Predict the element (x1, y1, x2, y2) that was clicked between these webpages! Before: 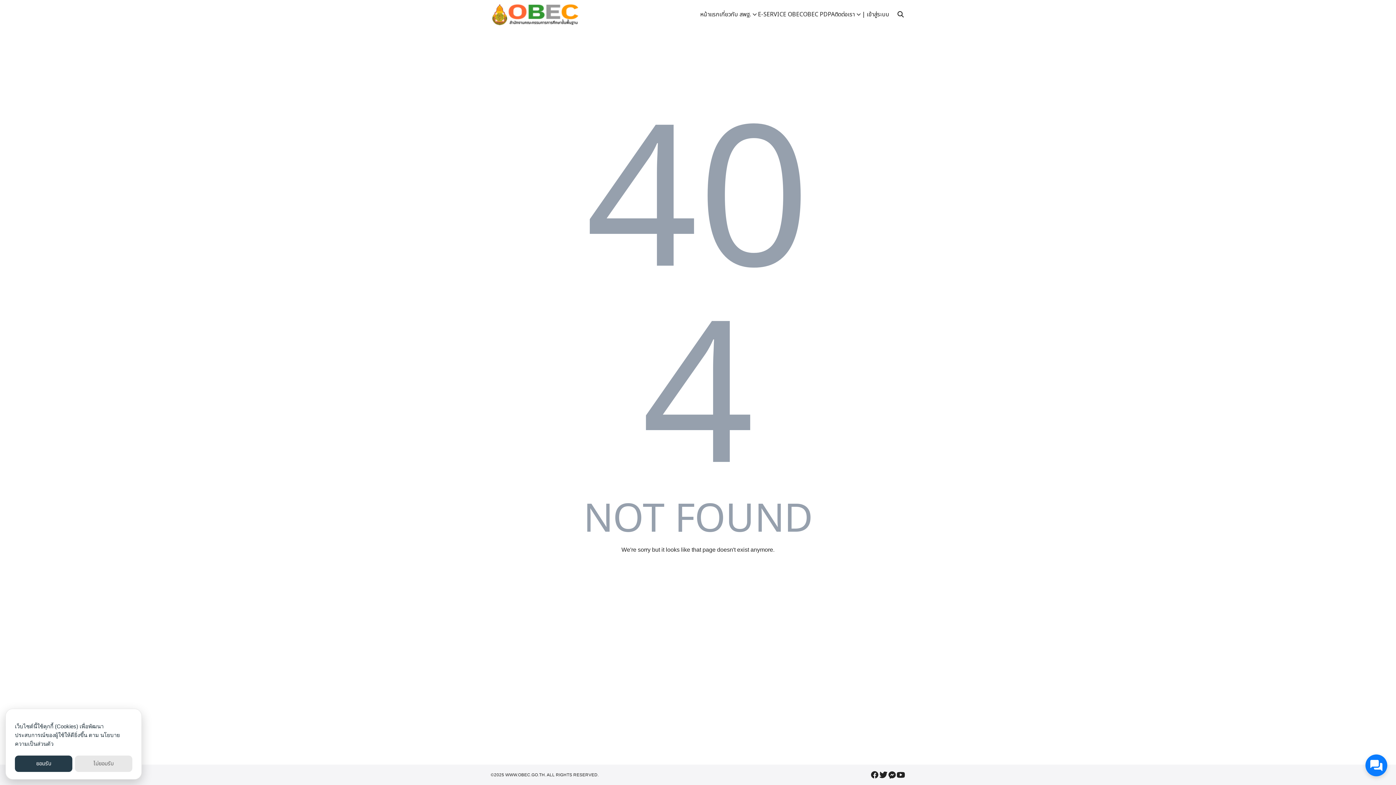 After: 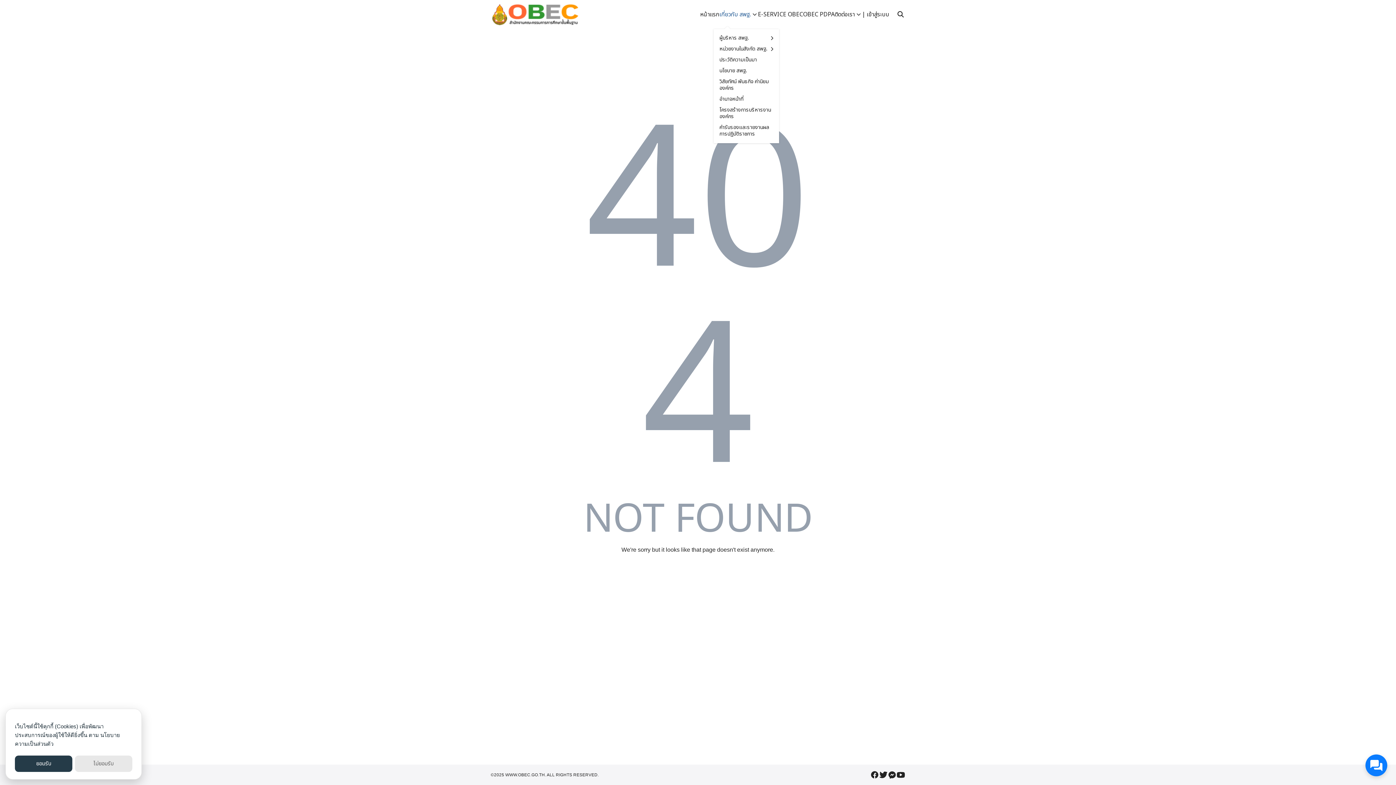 Action: label: เกี่ยวกับ สพฐ. bbox: (719, 0, 758, 29)